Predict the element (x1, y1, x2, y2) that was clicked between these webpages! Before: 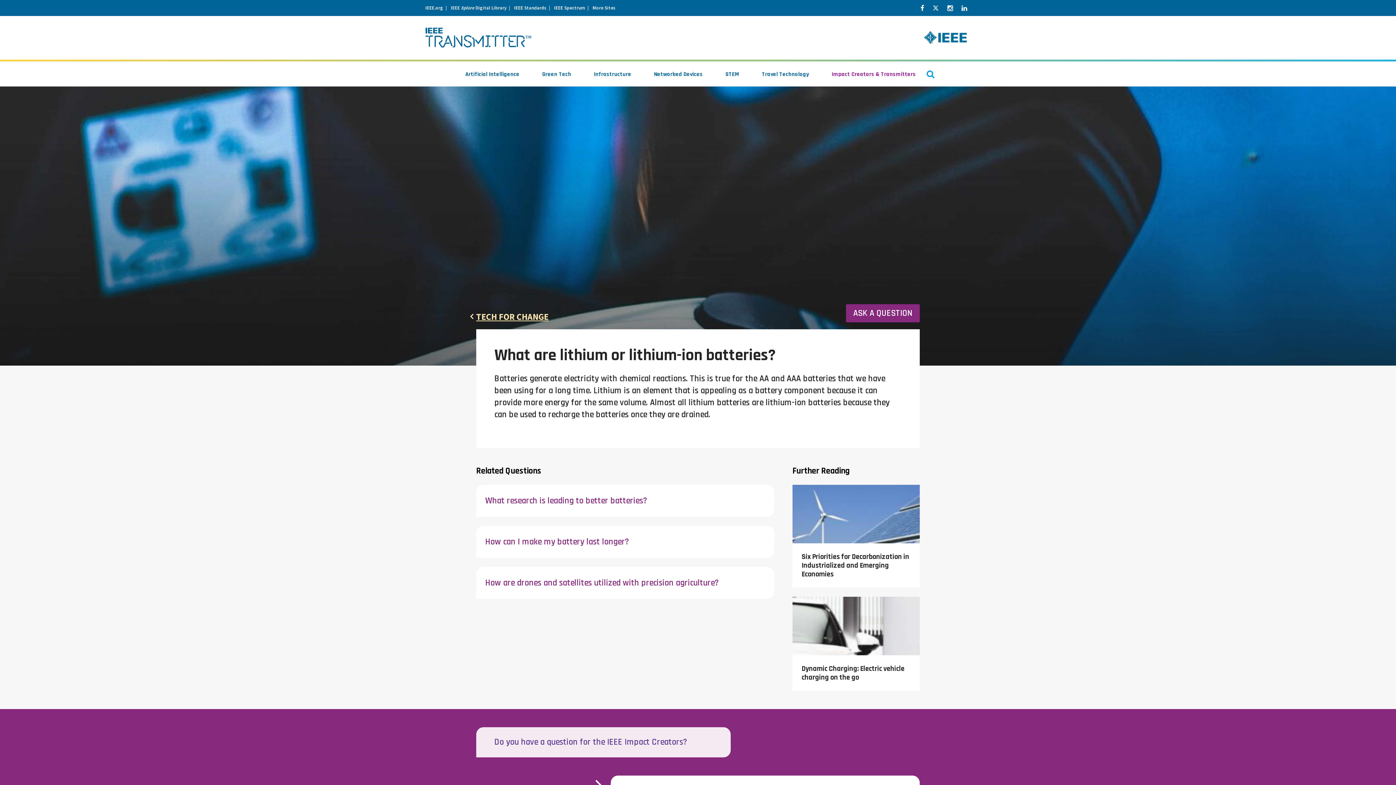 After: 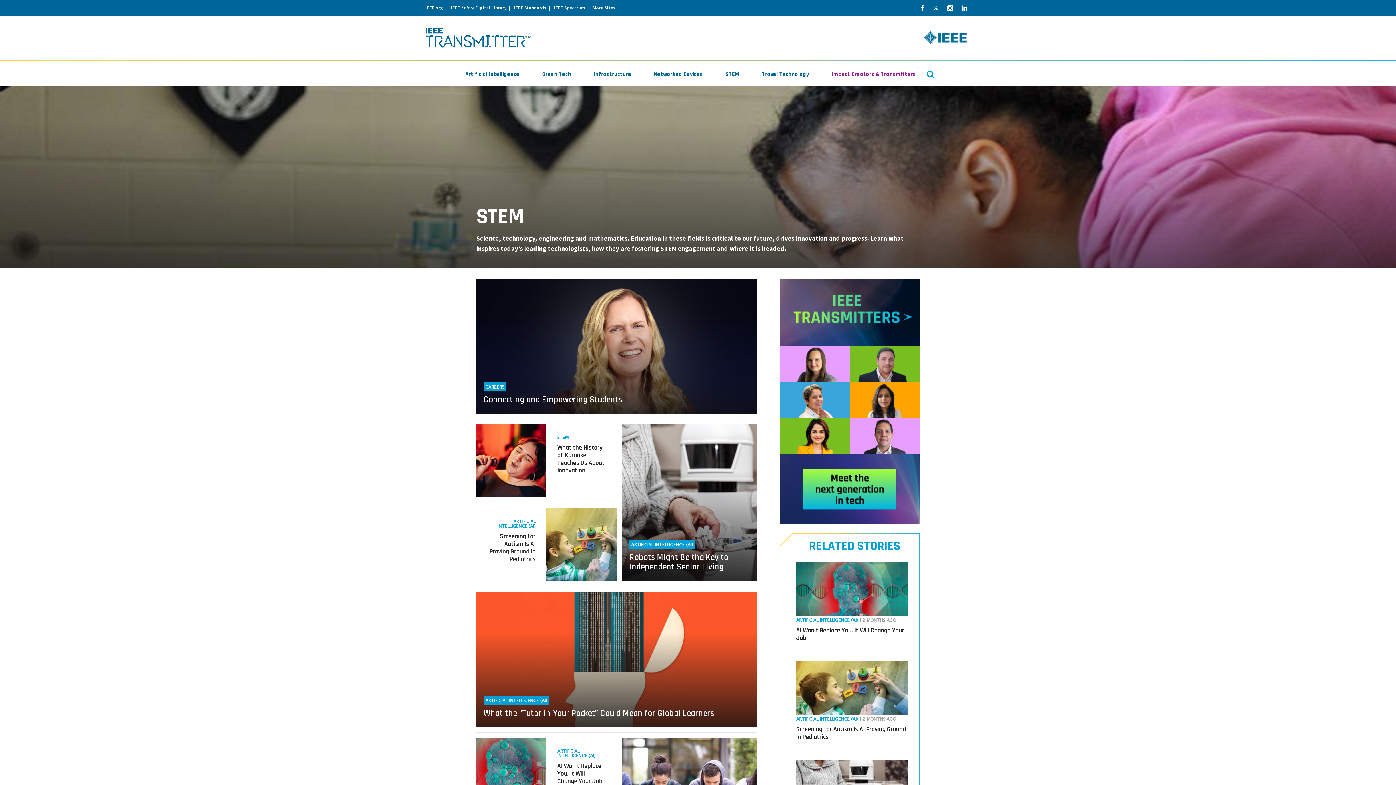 Action: bbox: (725, 70, 739, 78) label: STEM